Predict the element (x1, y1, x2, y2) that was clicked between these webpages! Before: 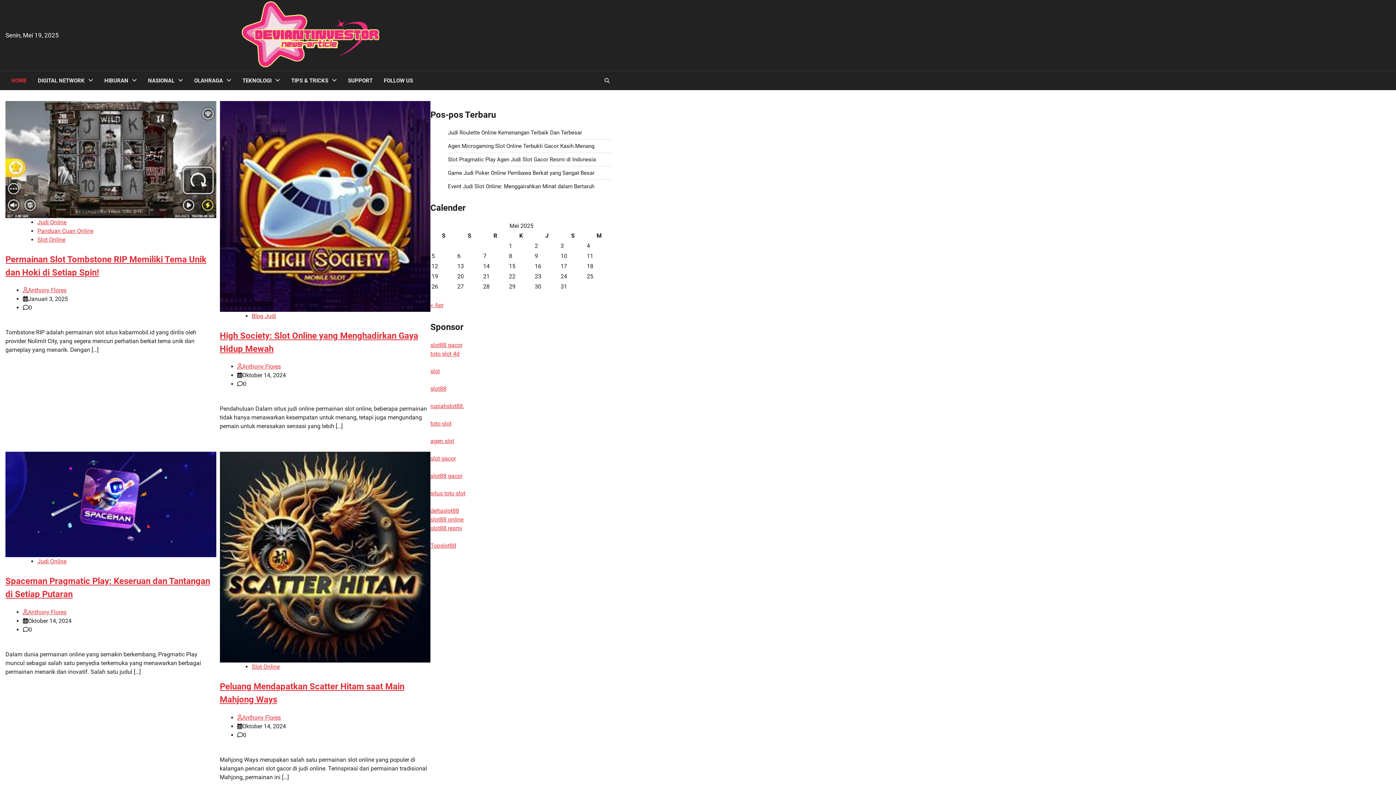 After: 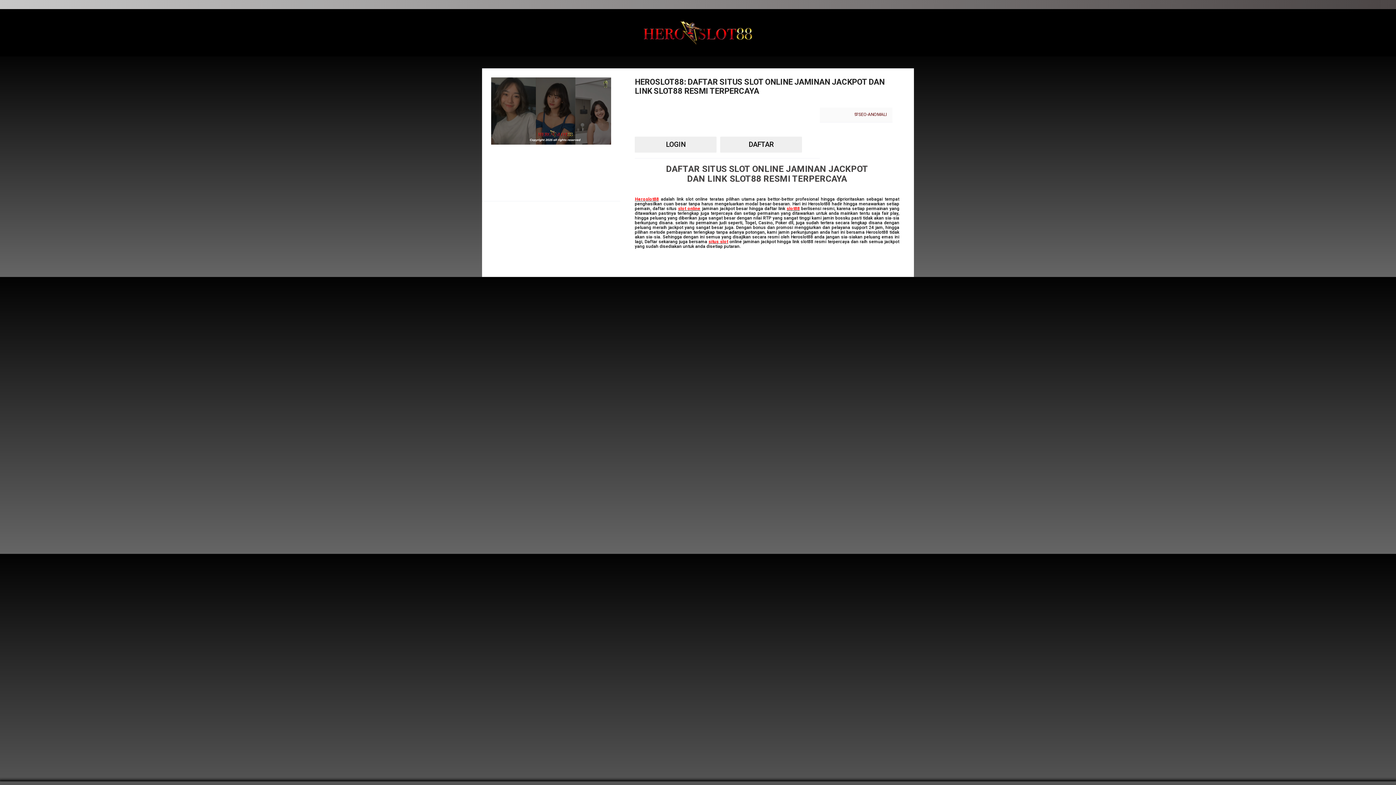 Action: label: slot88 online bbox: (430, 516, 463, 523)